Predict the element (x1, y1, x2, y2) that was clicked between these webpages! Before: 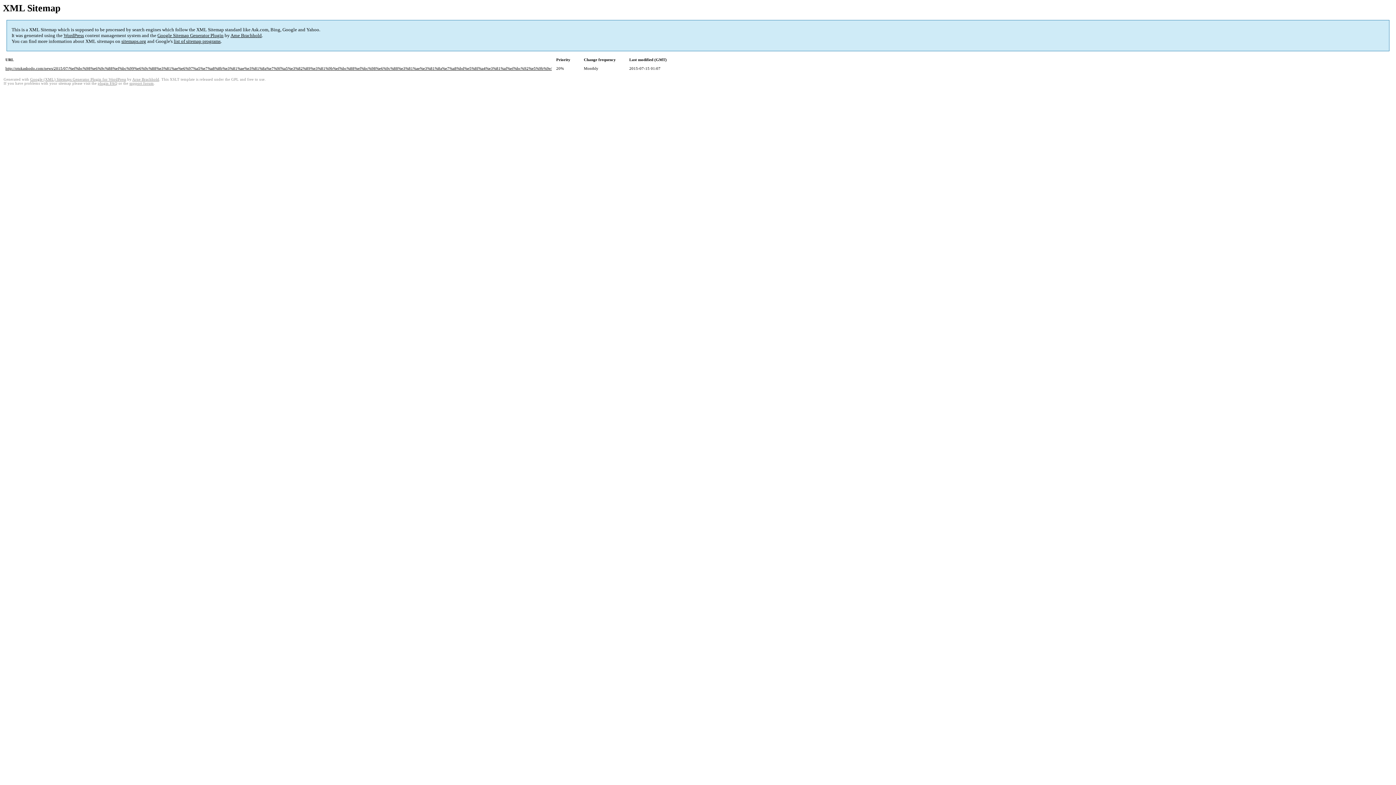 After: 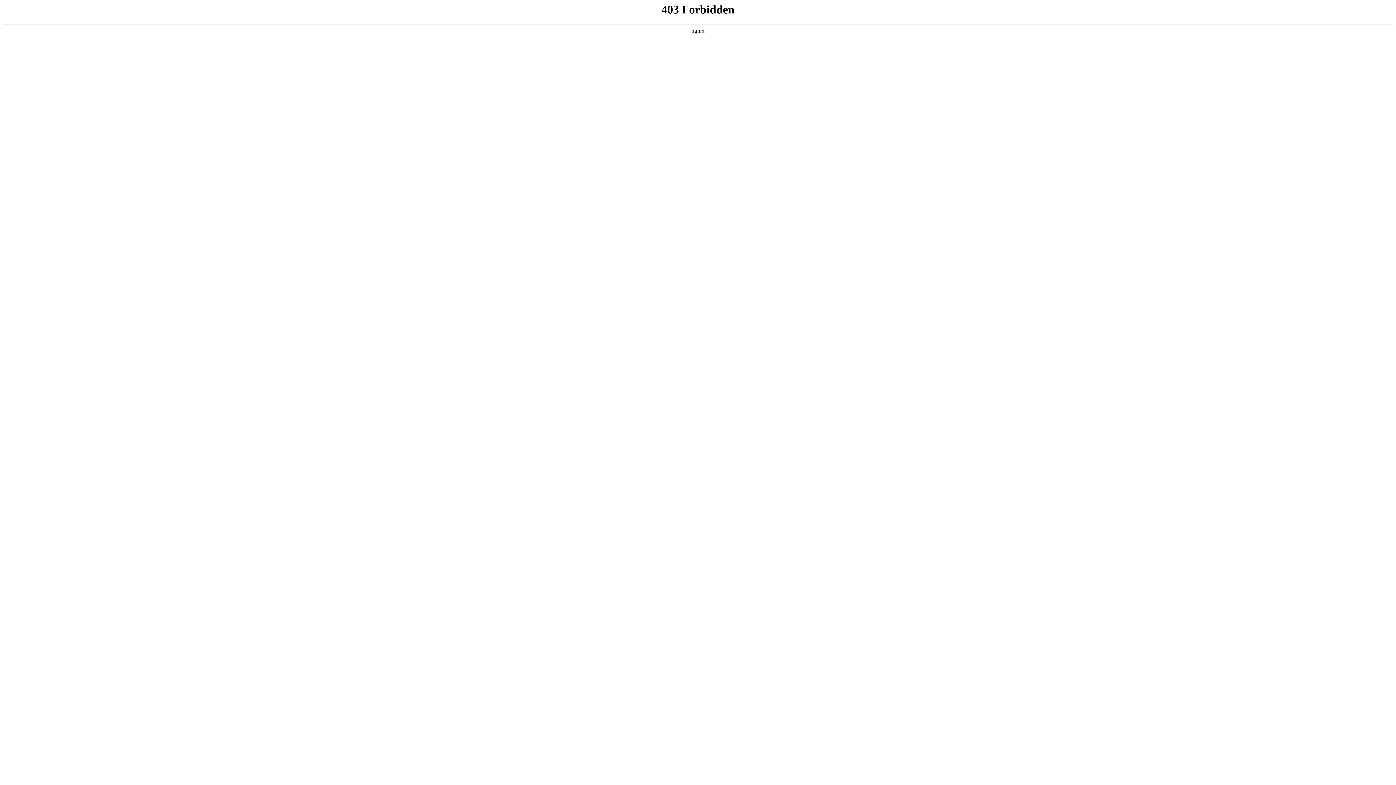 Action: label: WordPress bbox: (63, 32, 84, 38)